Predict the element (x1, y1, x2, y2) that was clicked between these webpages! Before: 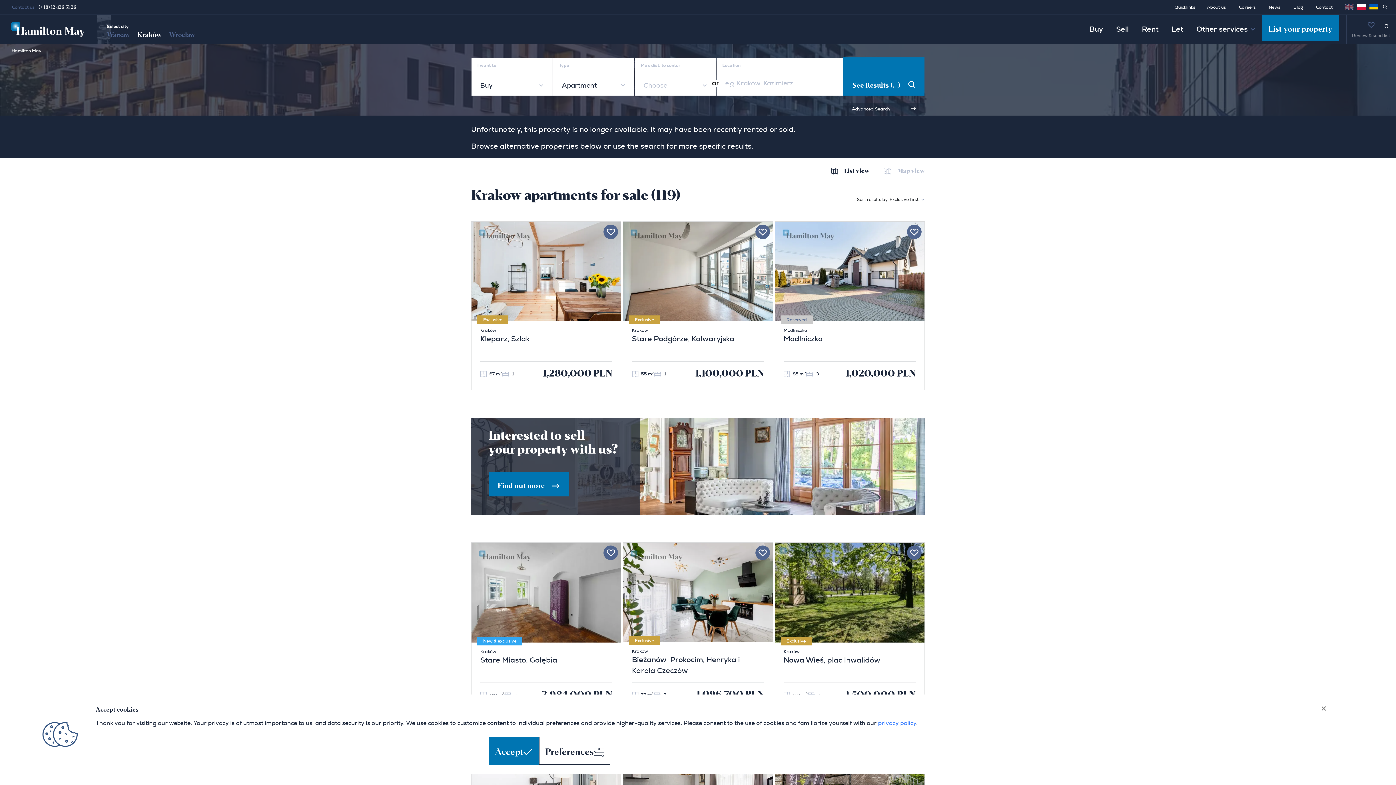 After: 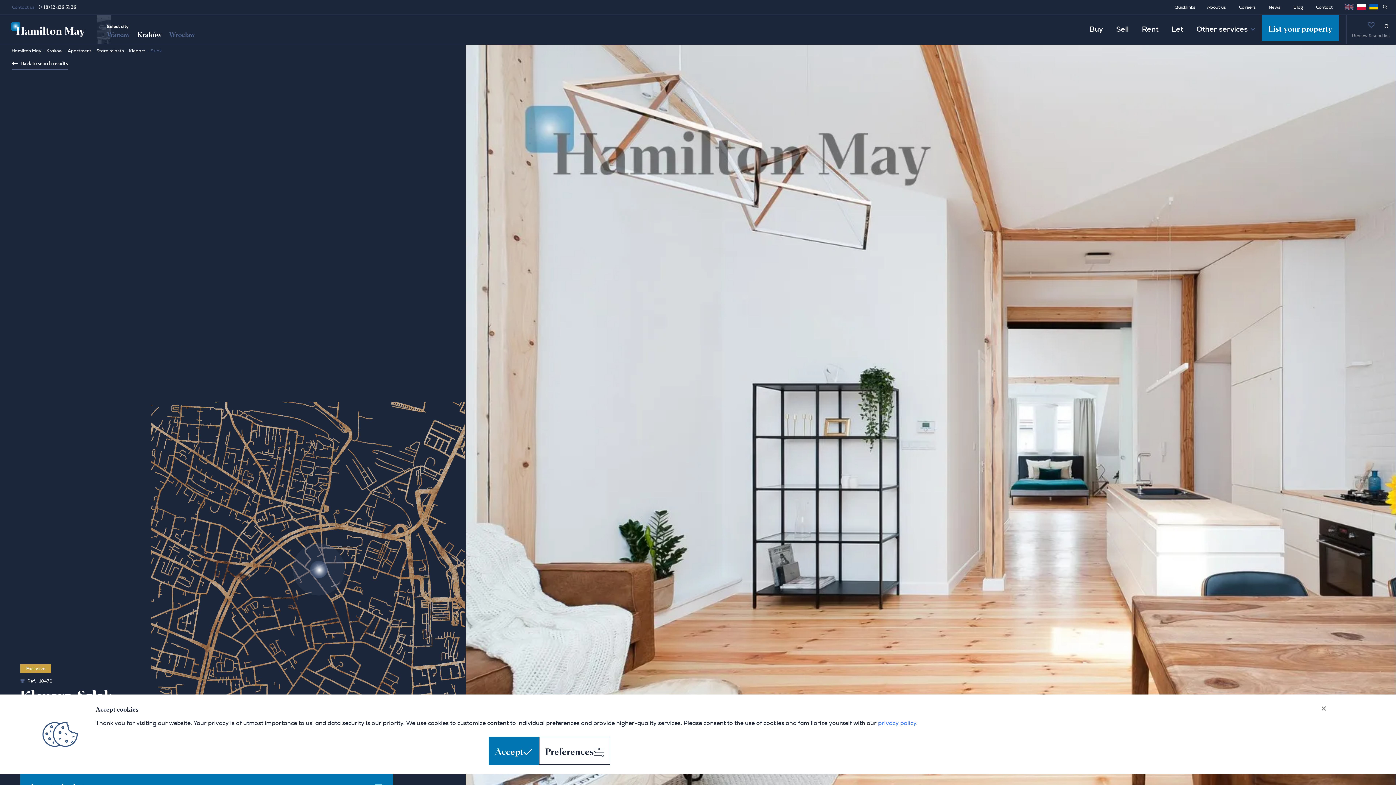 Action: bbox: (471, 221, 621, 390) label: Exclusive
Kraków
Kleparz, Szlak
67 m2
1
1,280,000 PLN